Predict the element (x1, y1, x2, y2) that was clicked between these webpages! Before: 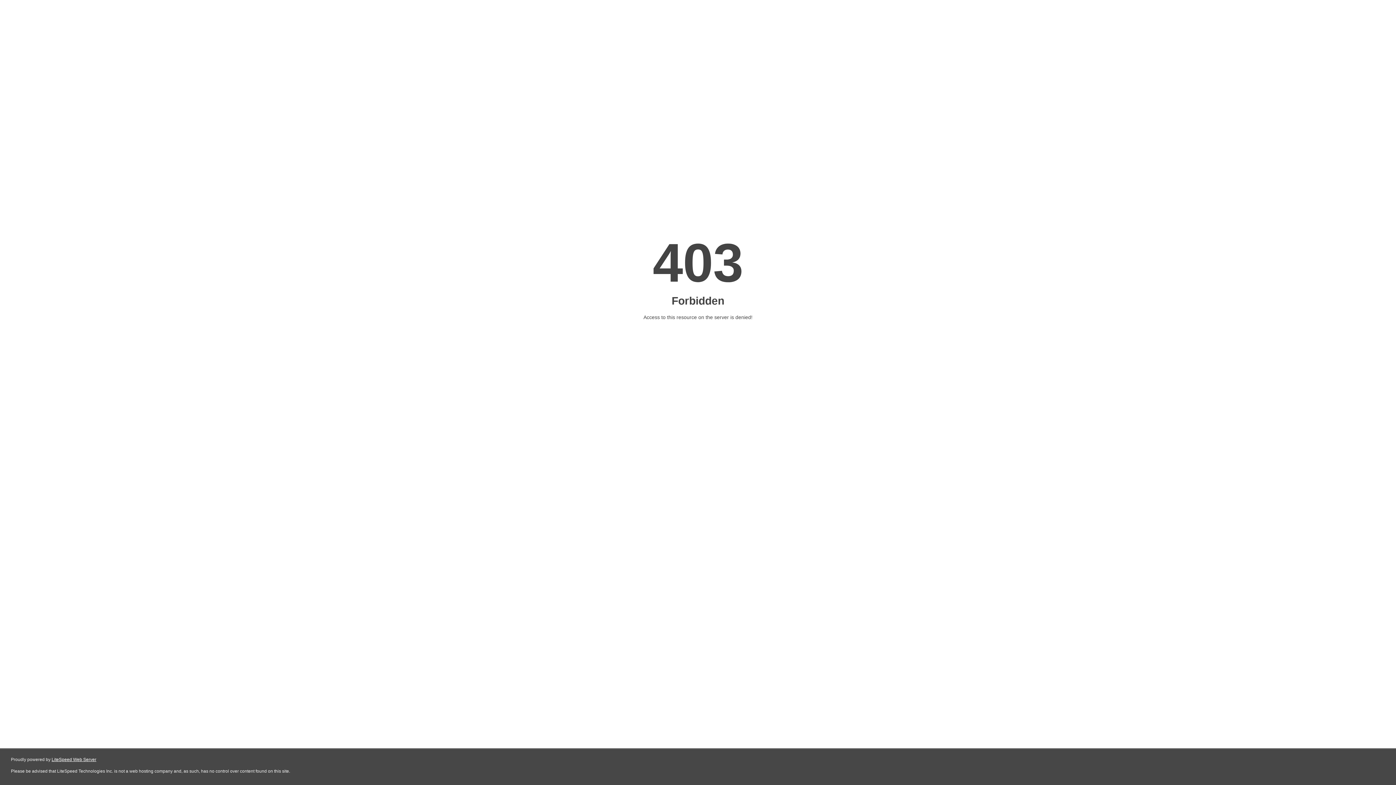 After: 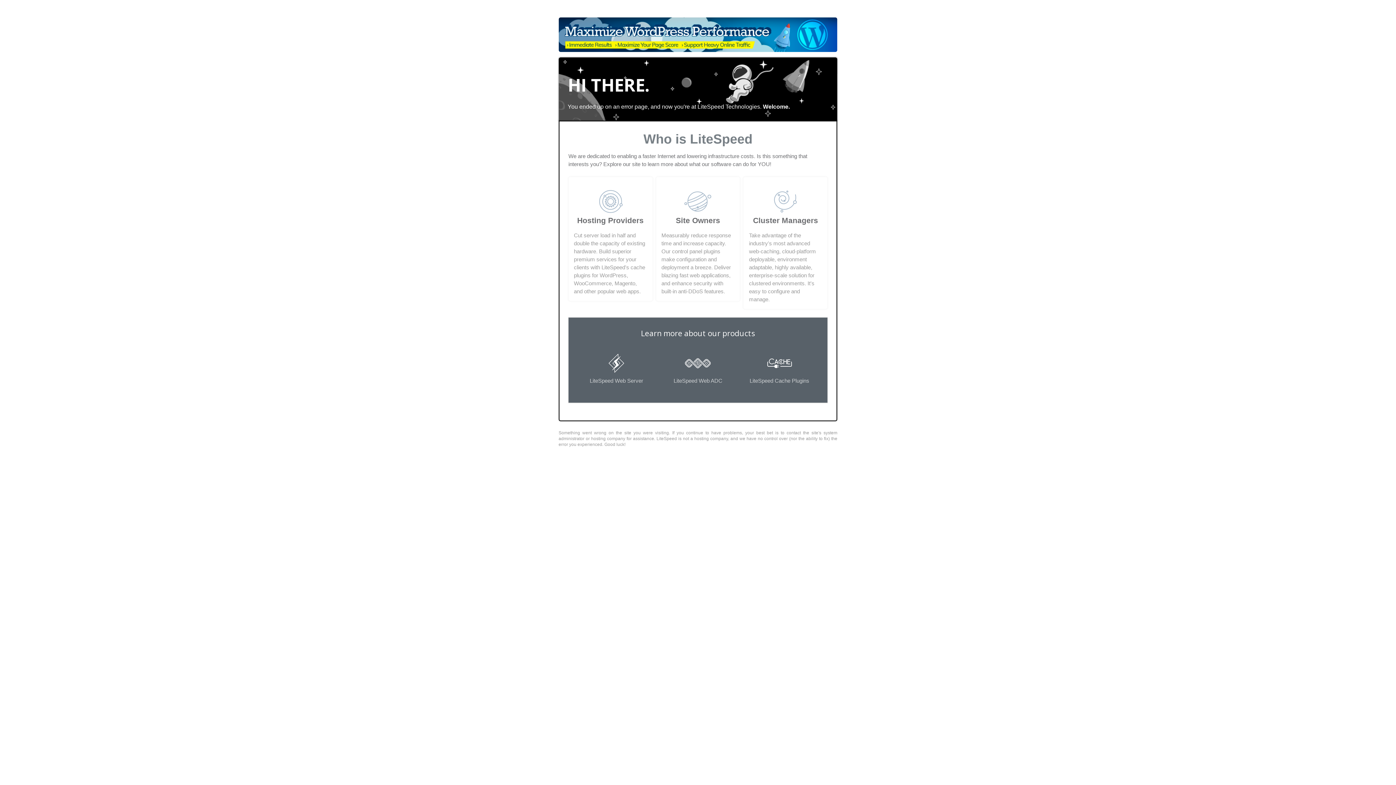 Action: label: LiteSpeed Web Server bbox: (51, 757, 96, 762)